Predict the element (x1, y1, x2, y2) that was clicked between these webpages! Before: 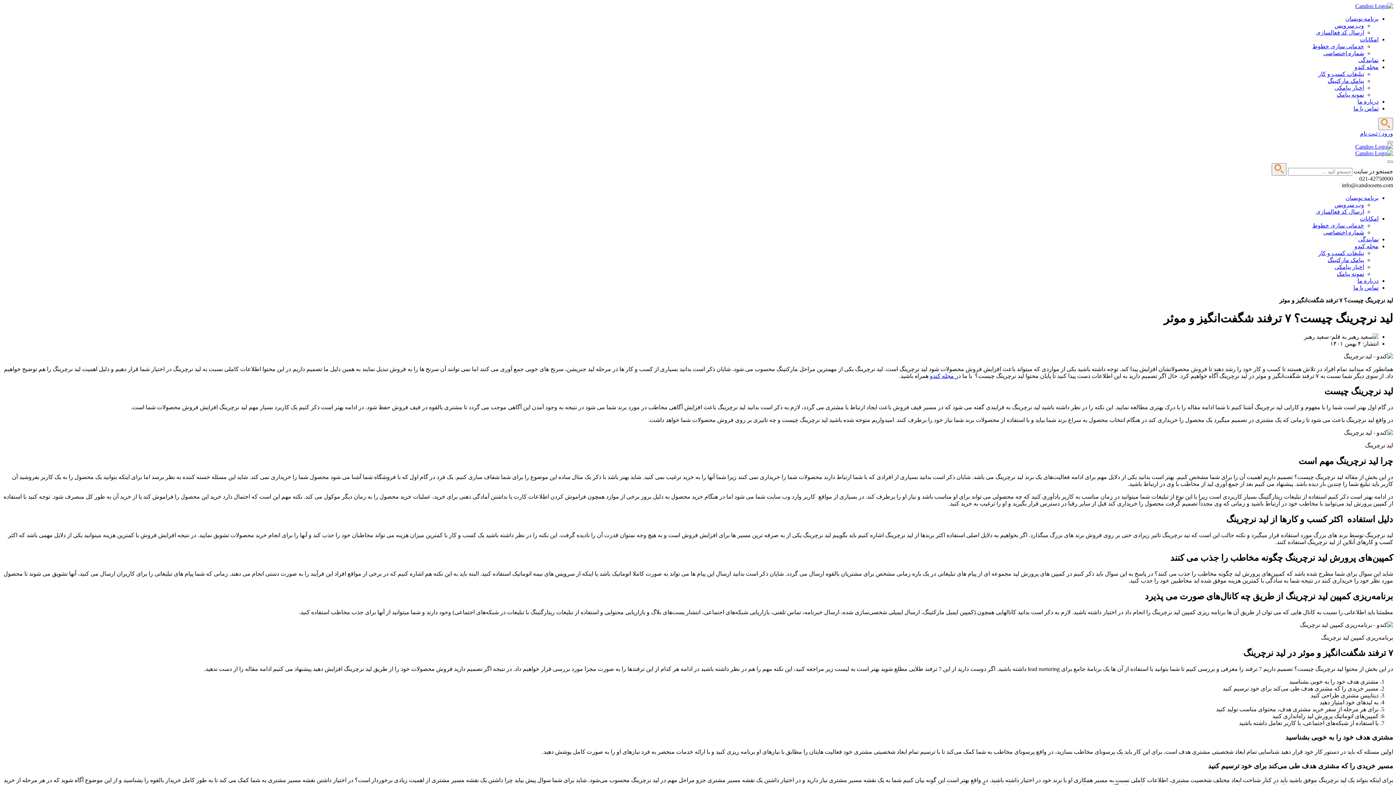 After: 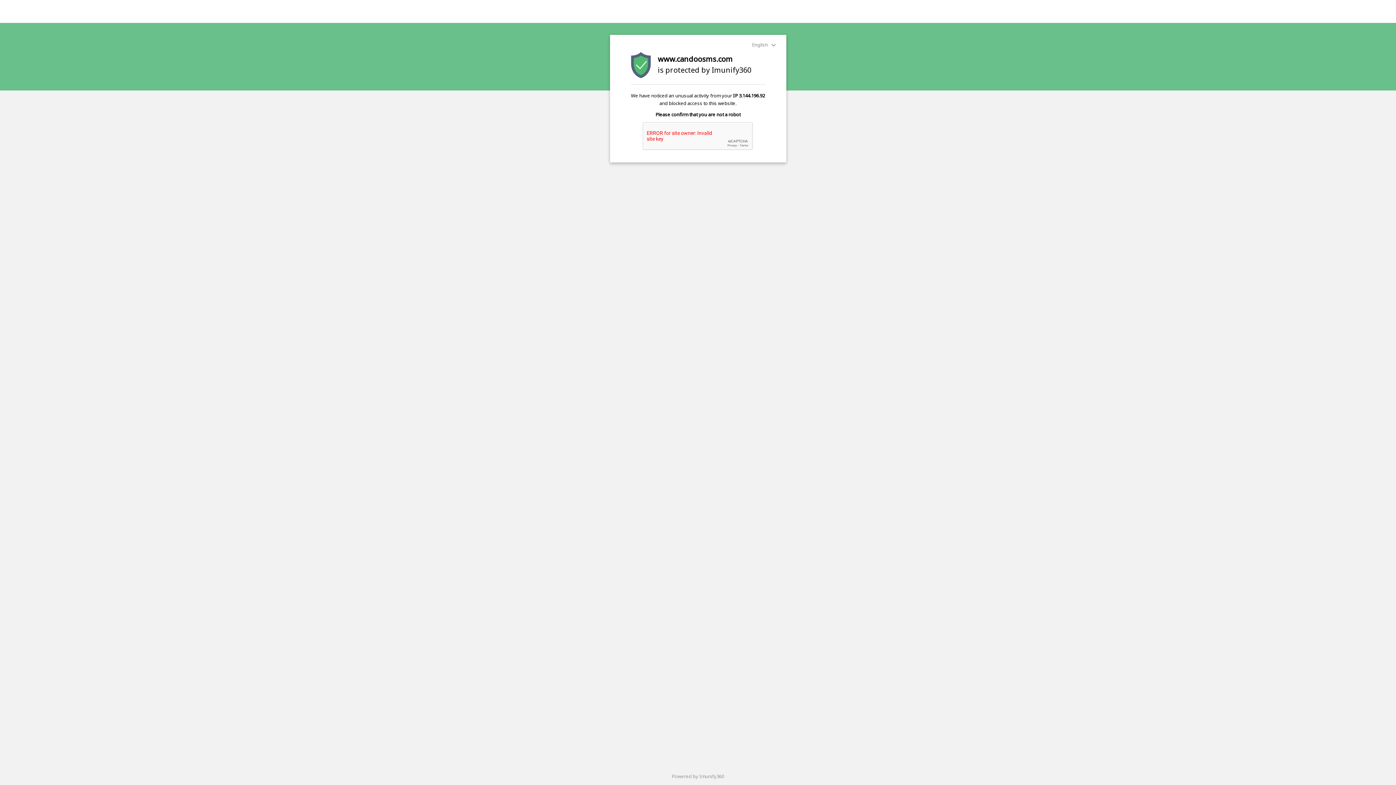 Action: bbox: (1312, 222, 1364, 228) label: خدماتی سازی خطوط